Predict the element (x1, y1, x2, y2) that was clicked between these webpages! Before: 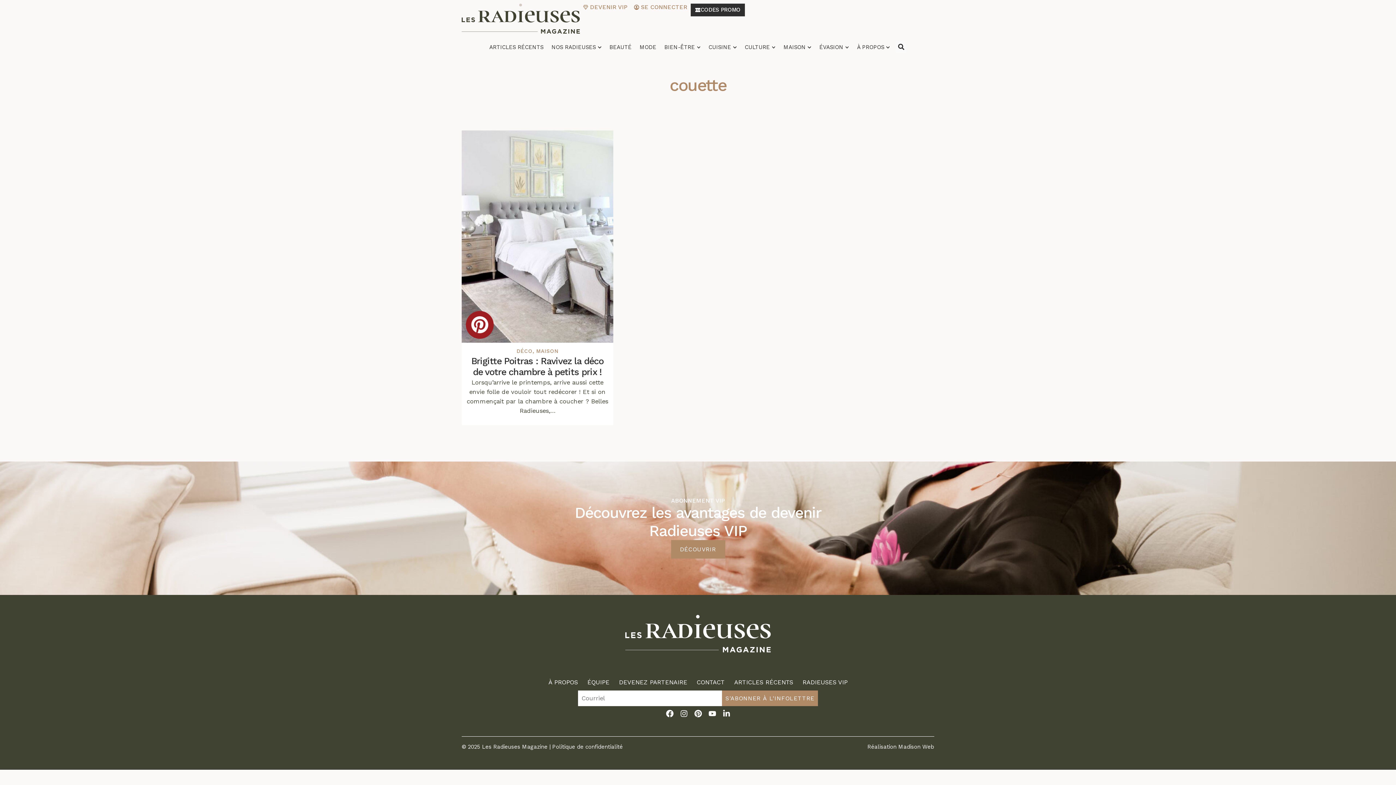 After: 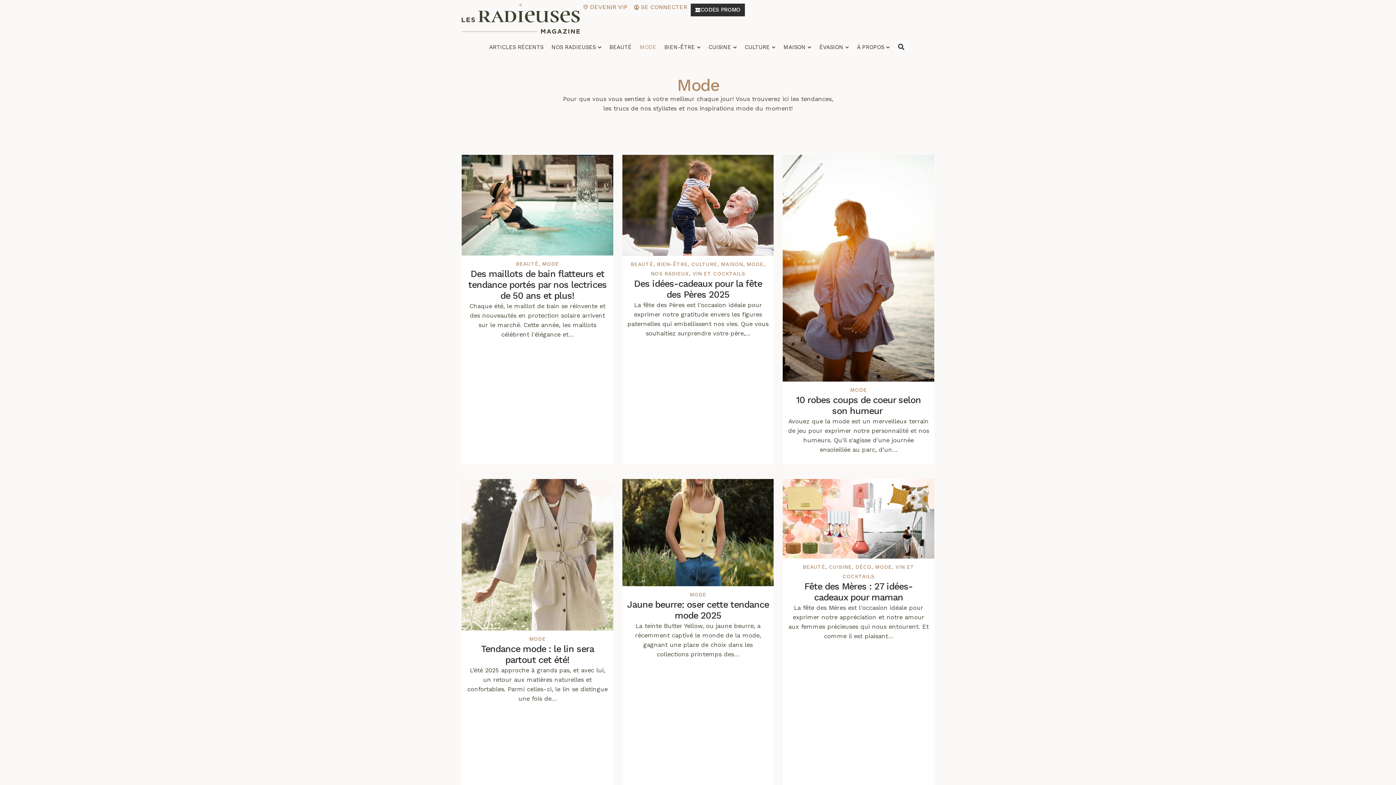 Action: bbox: (639, 39, 656, 55) label: MODE